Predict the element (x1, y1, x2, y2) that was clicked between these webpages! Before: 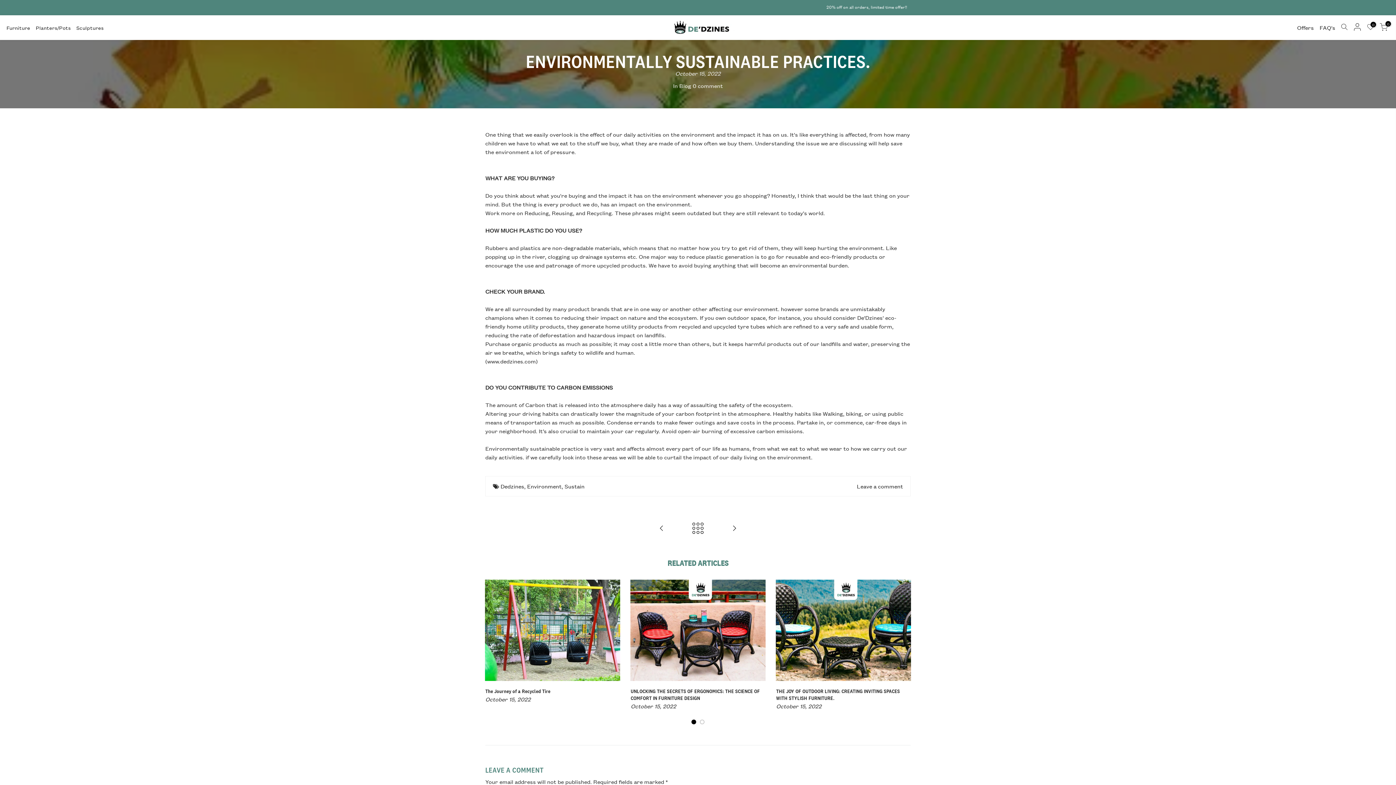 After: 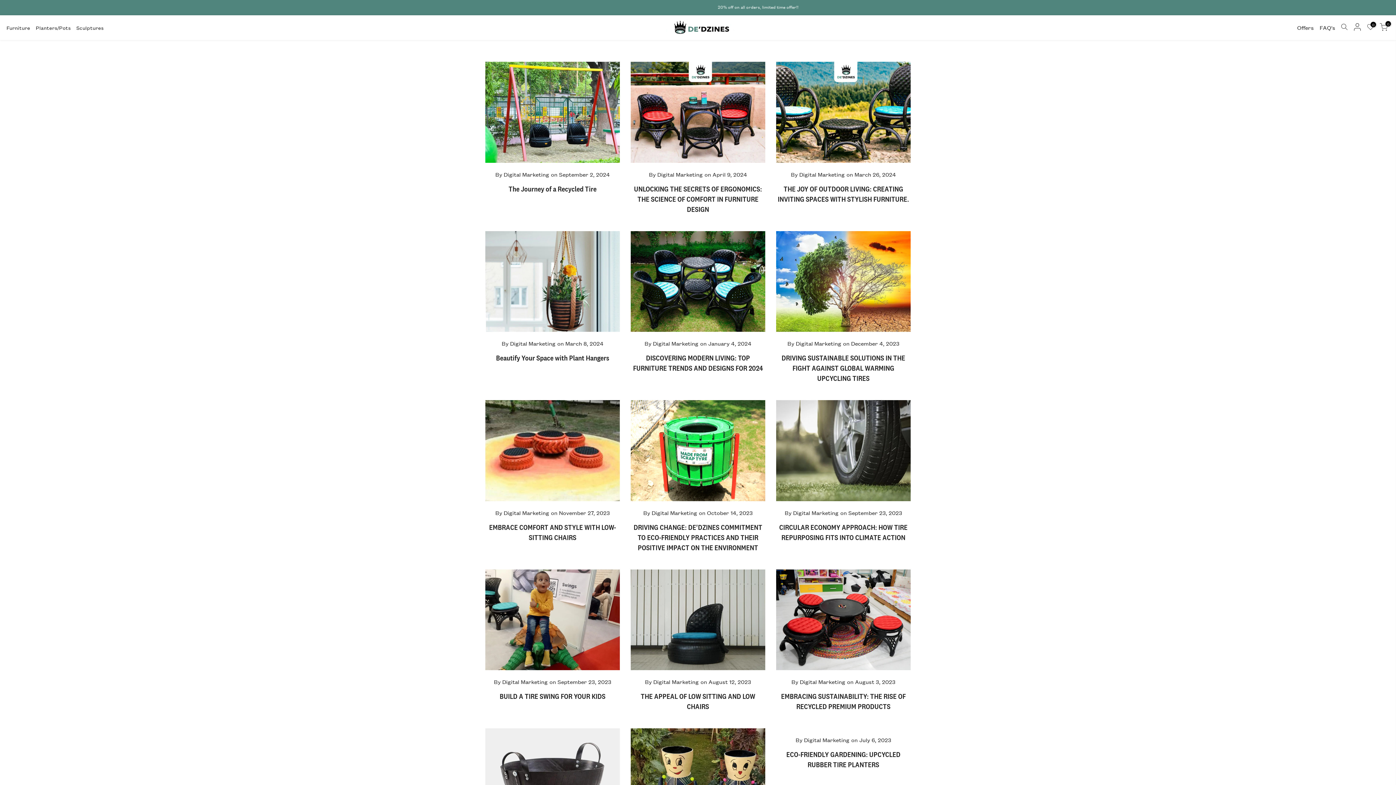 Action: bbox: (680, 518, 716, 540)